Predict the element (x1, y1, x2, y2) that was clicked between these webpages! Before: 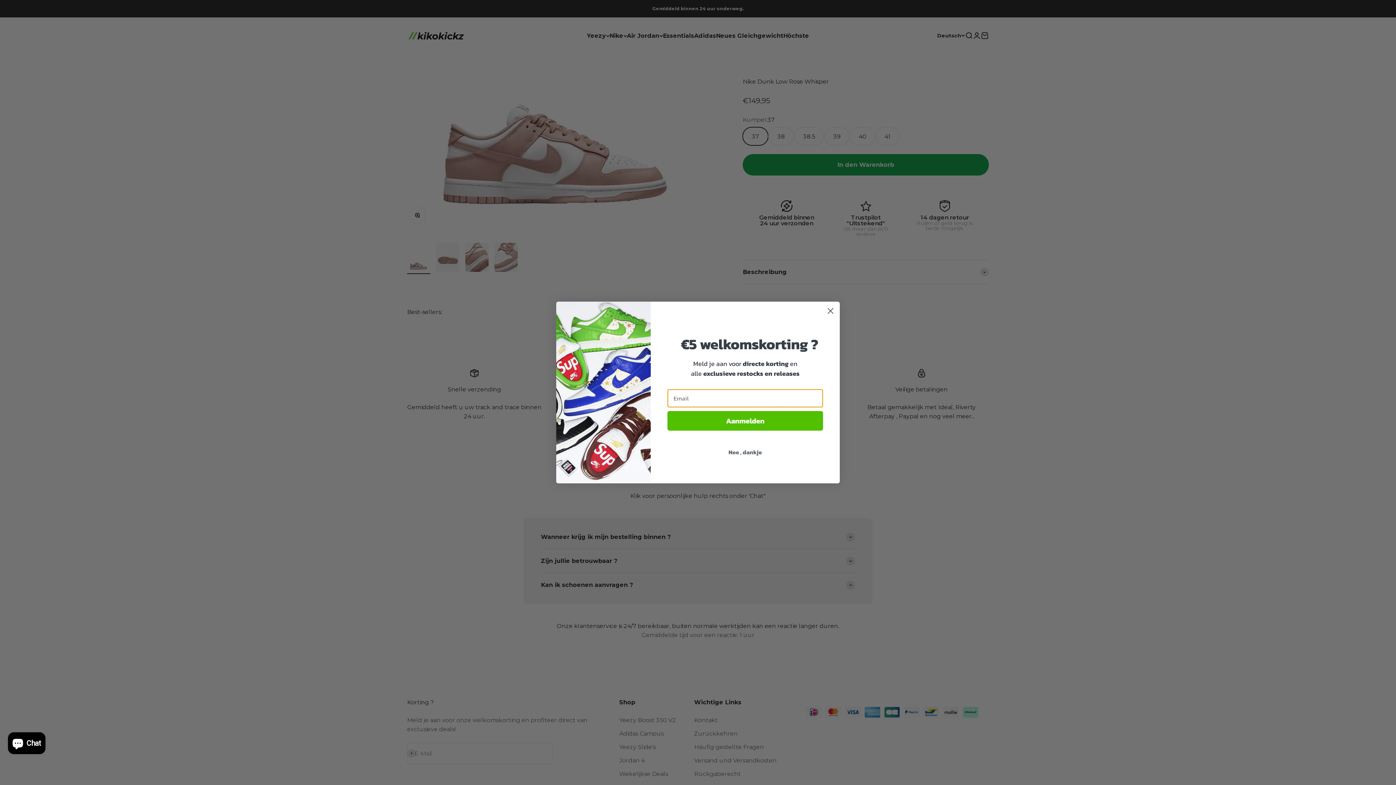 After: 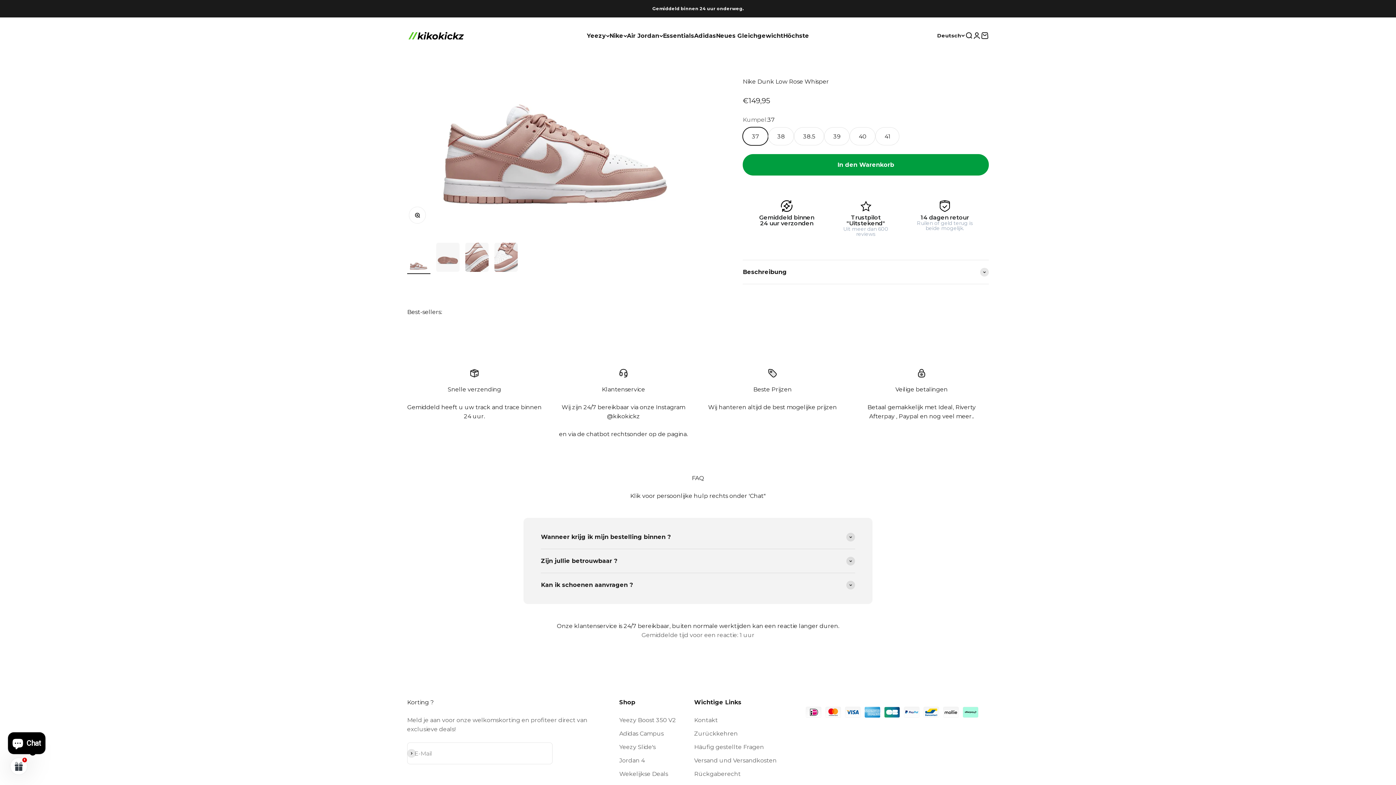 Action: label: Close dialog bbox: (824, 304, 837, 317)